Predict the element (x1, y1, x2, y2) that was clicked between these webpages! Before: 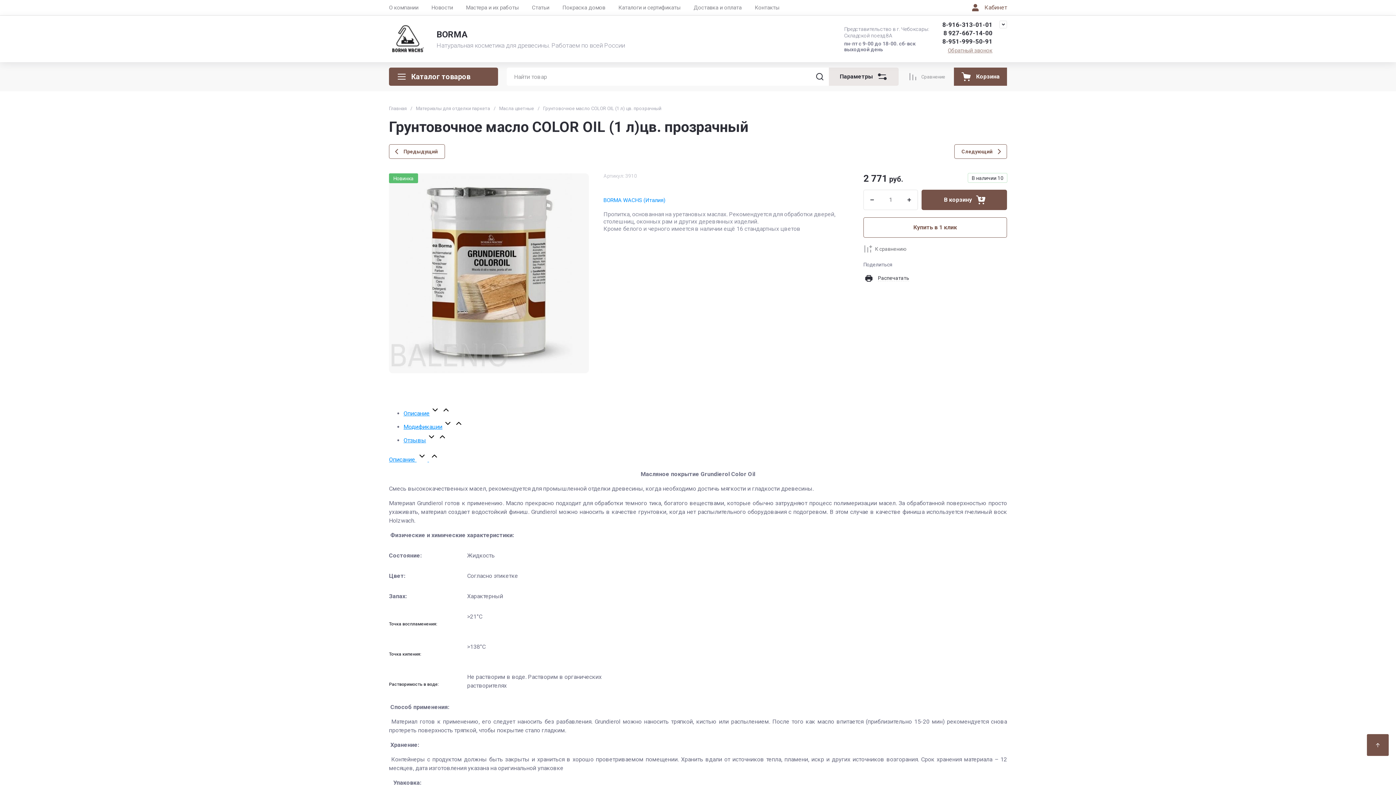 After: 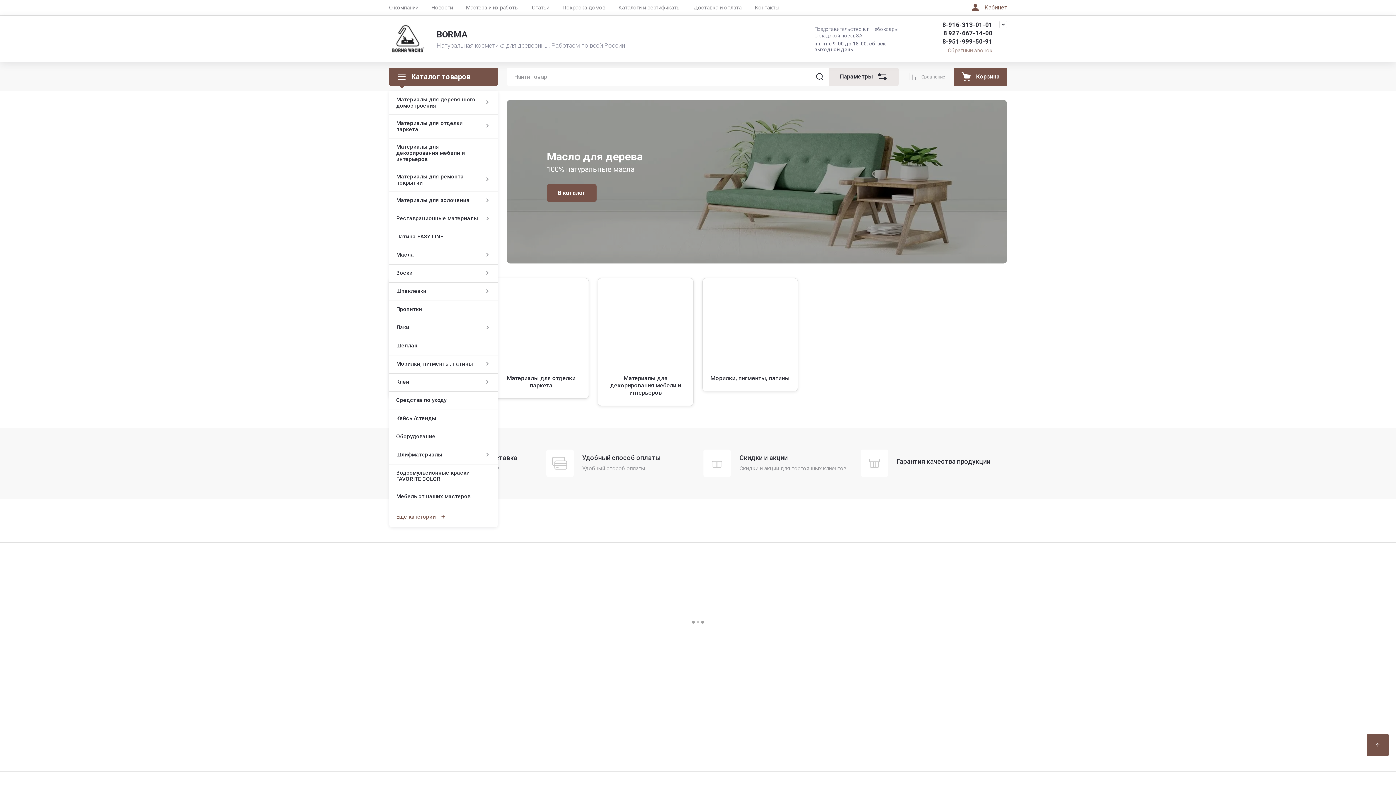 Action: bbox: (389, 105, 406, 112) label: Главная